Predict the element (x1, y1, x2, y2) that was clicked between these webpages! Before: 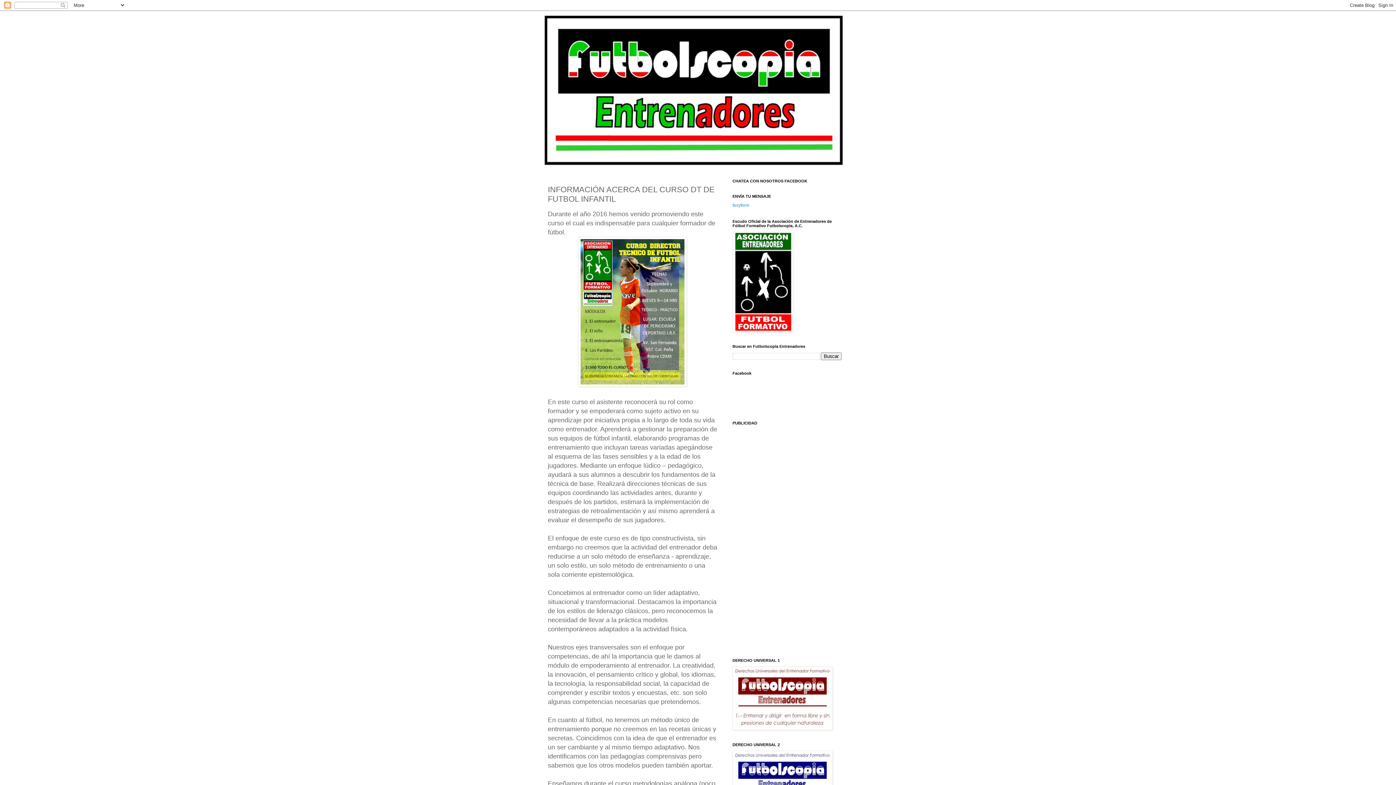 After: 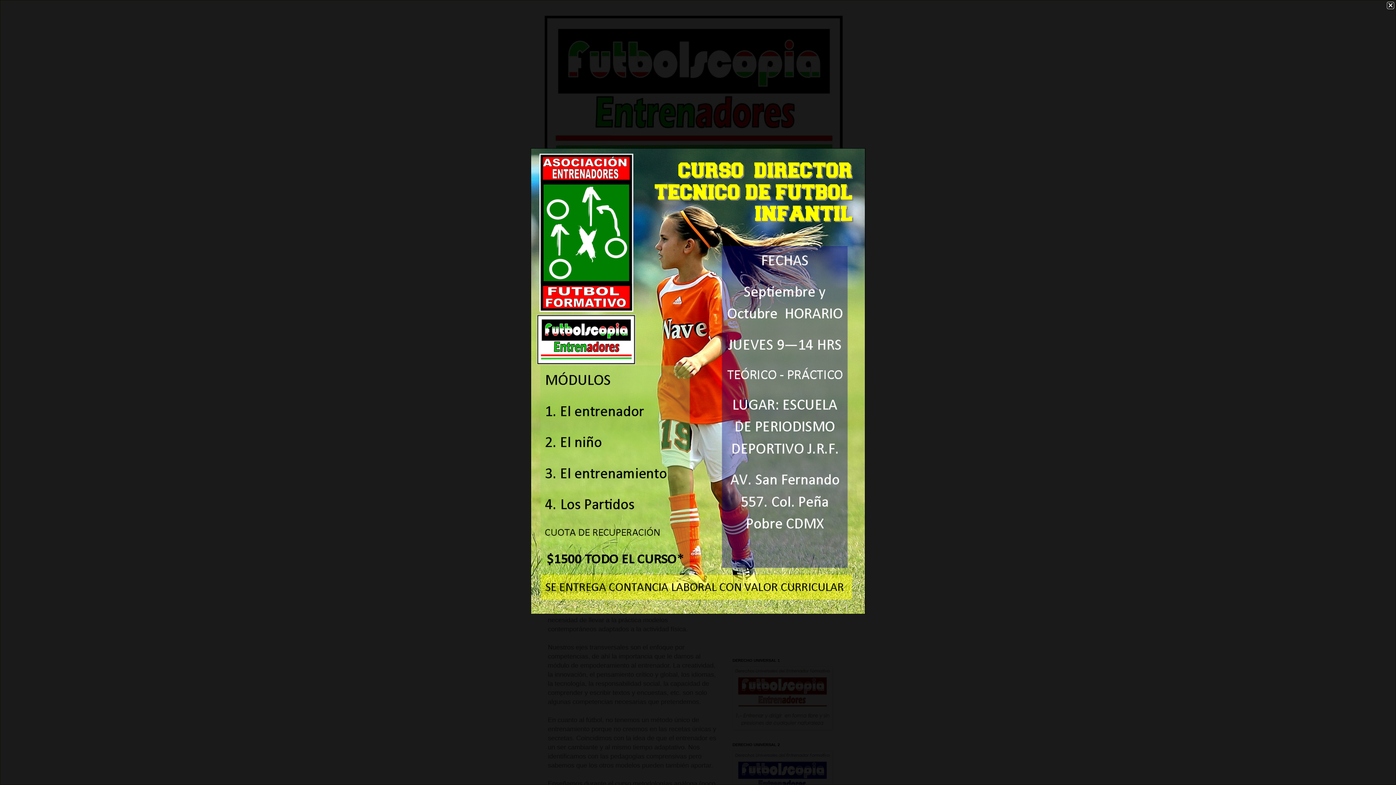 Action: bbox: (578, 382, 686, 387)